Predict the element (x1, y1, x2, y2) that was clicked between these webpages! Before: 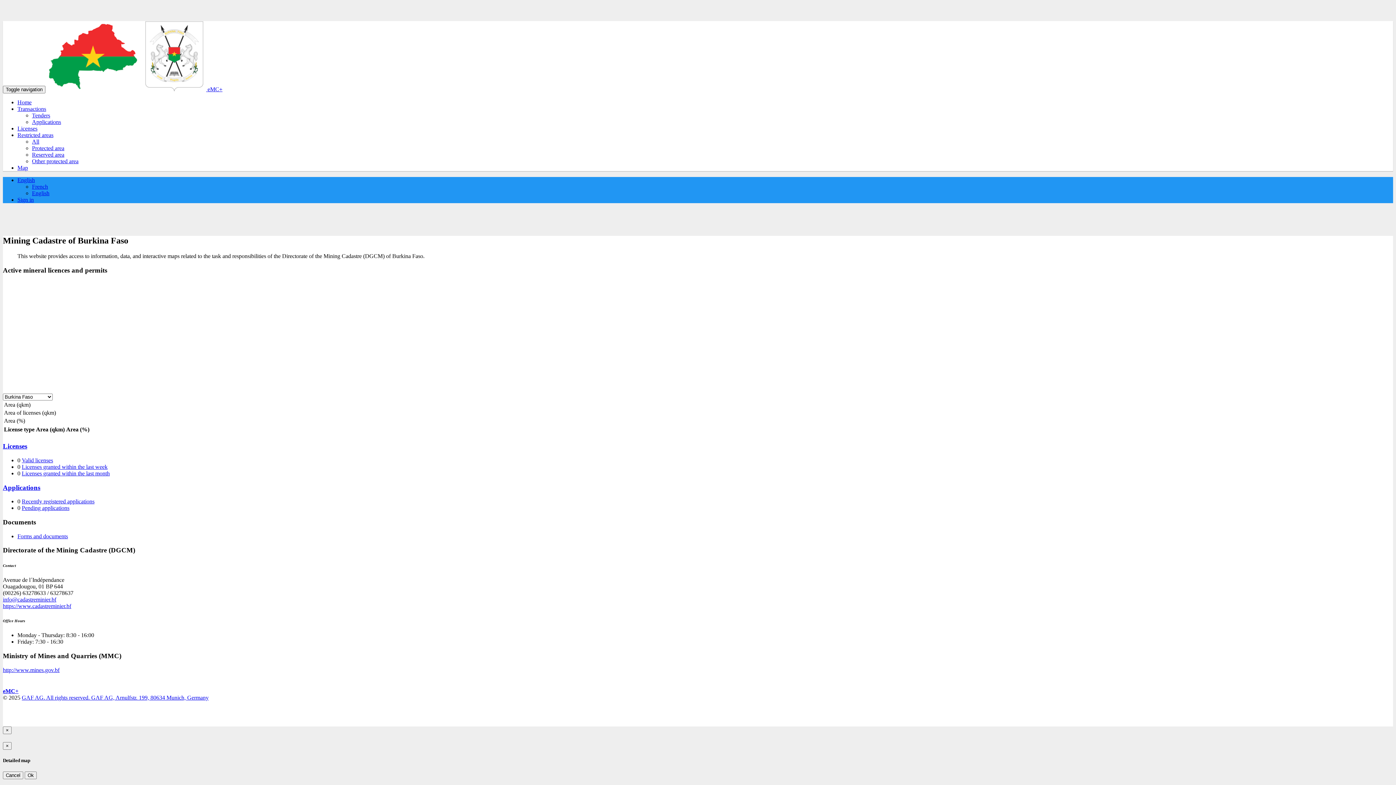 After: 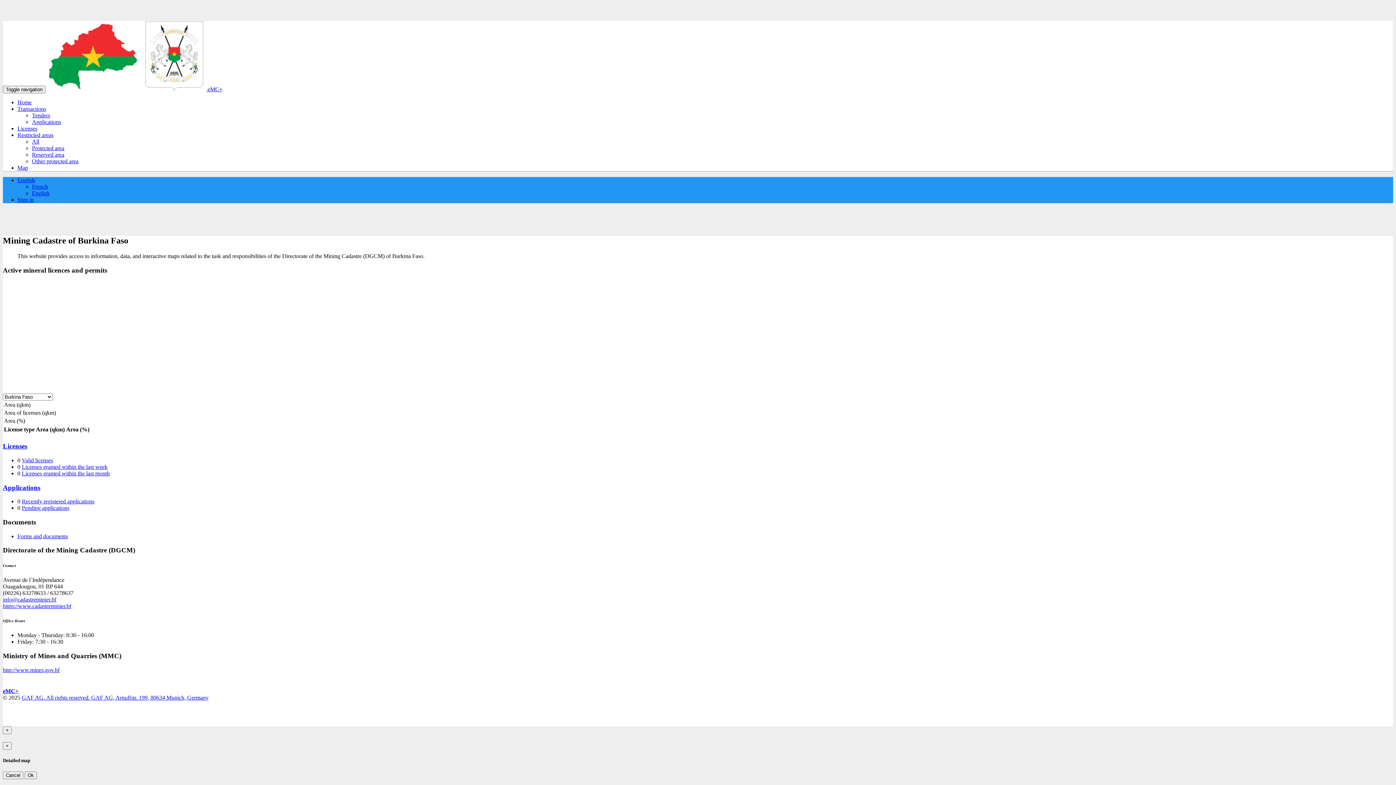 Action: label: GAF AG. All rights reserved. GAF AG, Arnulfstr. 199, 80634 Munich, Germany bbox: (21, 694, 208, 700)